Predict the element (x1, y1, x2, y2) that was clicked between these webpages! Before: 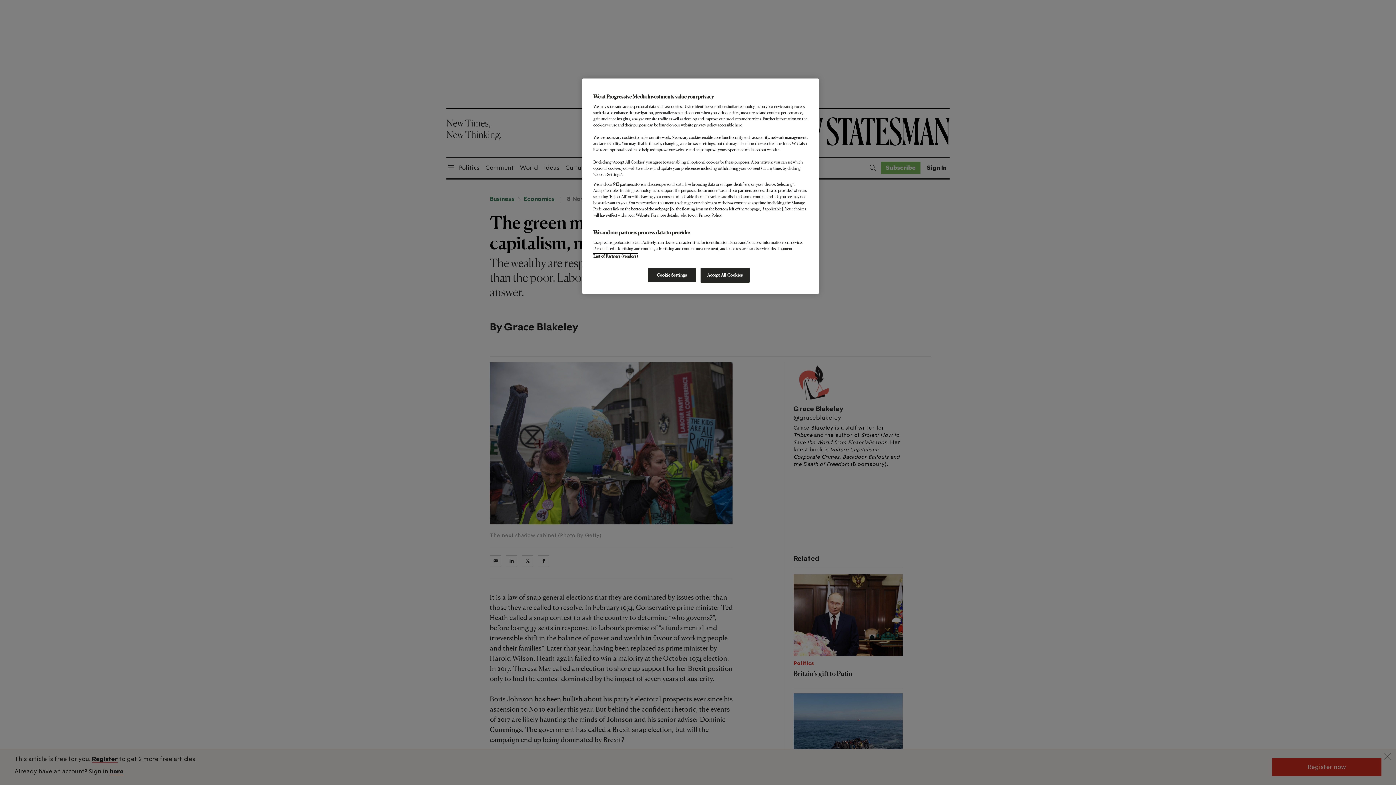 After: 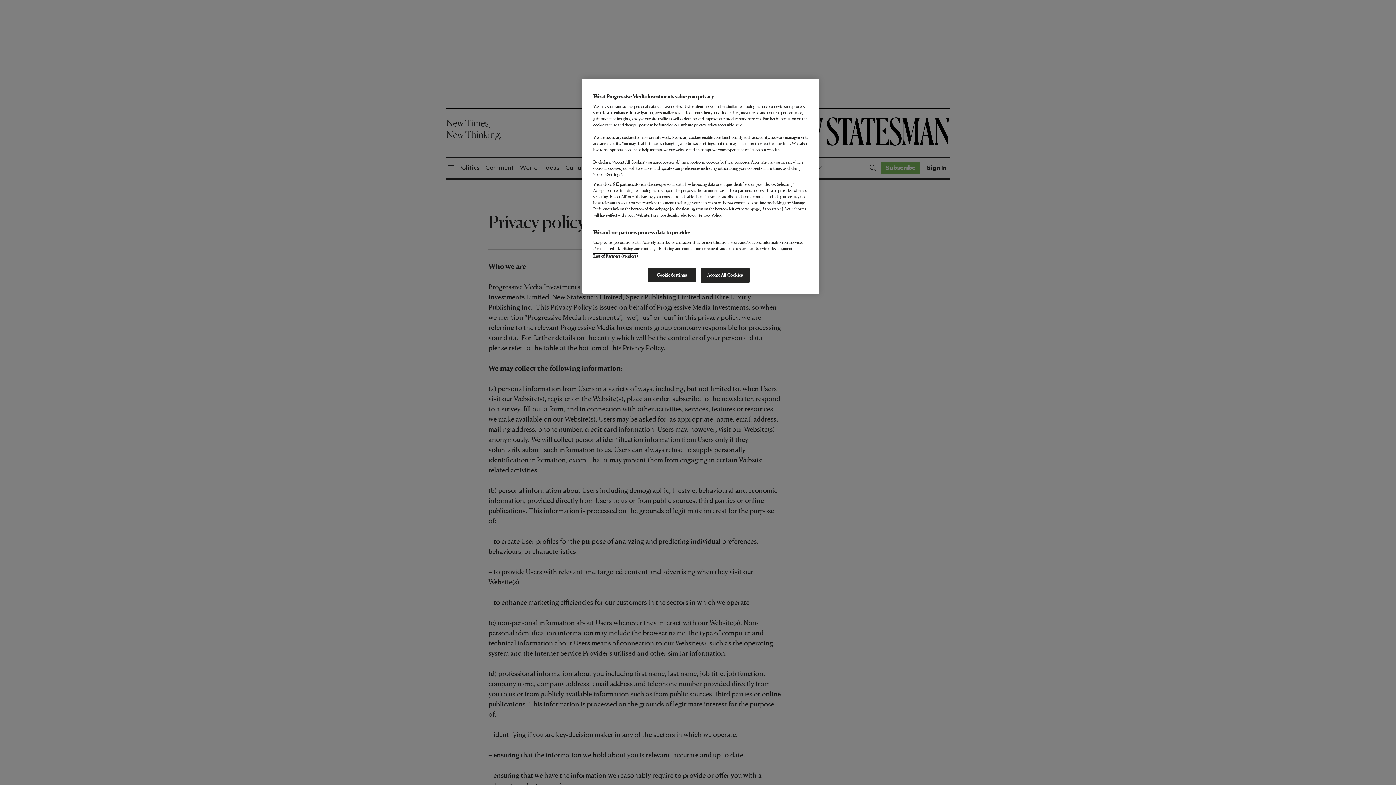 Action: label: here bbox: (734, 122, 742, 127)